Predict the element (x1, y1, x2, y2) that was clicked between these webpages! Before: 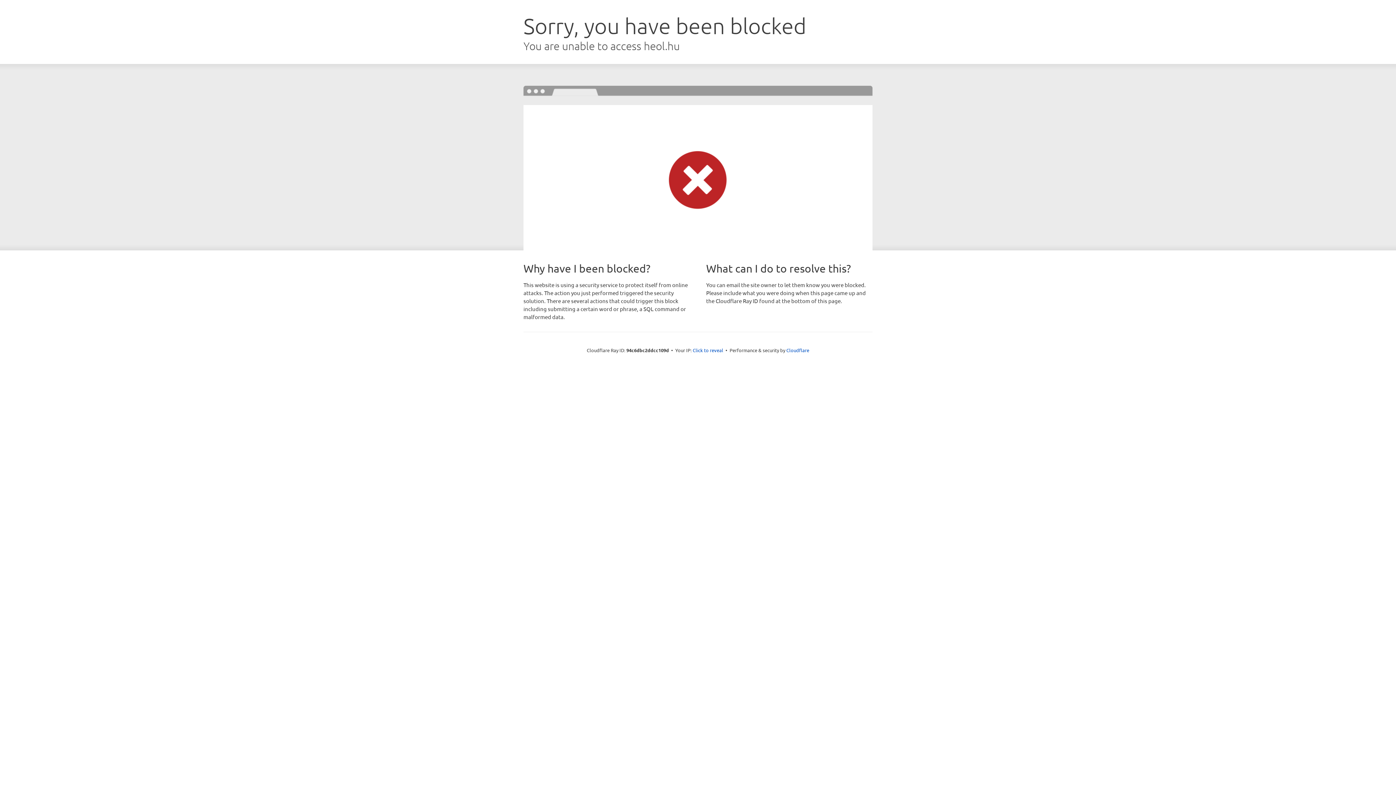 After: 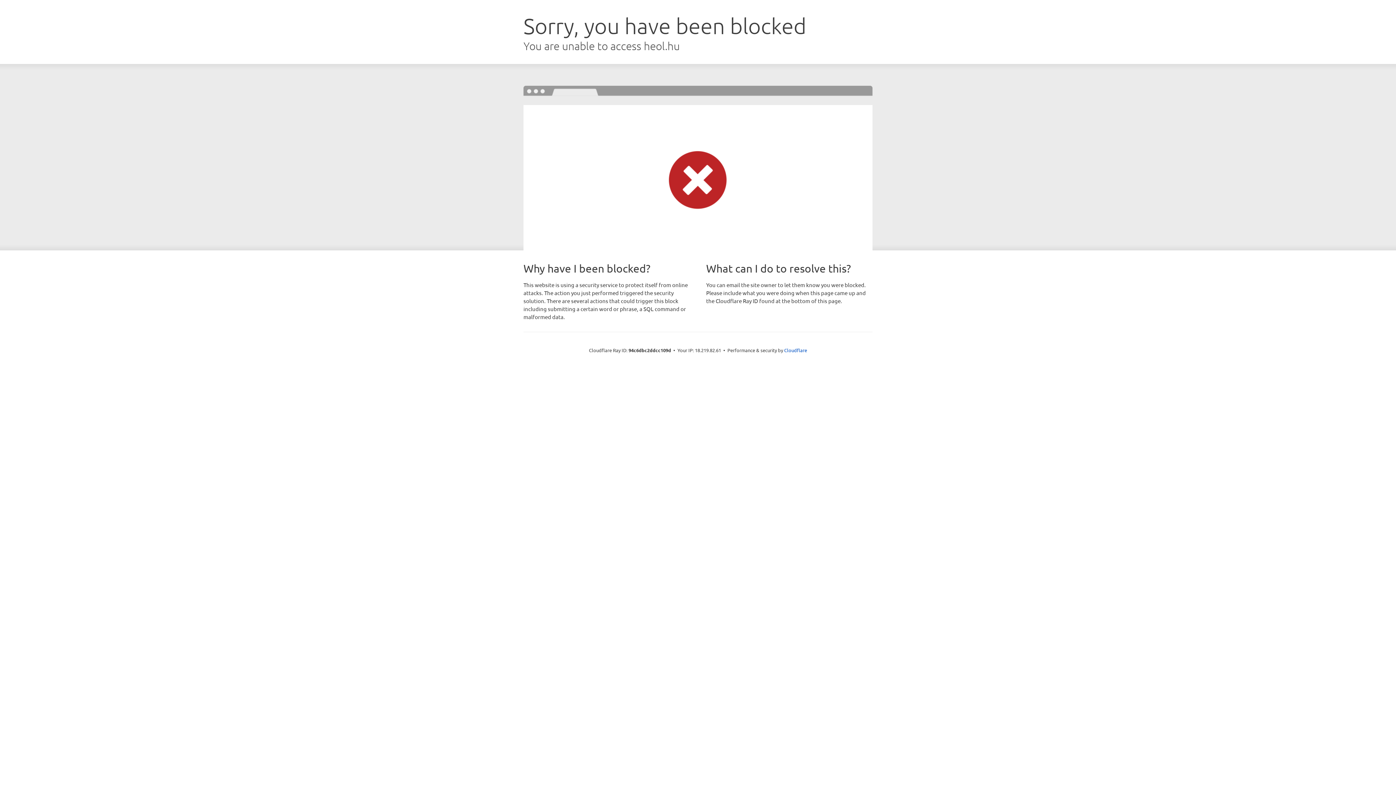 Action: label: Click to reveal bbox: (692, 346, 723, 353)